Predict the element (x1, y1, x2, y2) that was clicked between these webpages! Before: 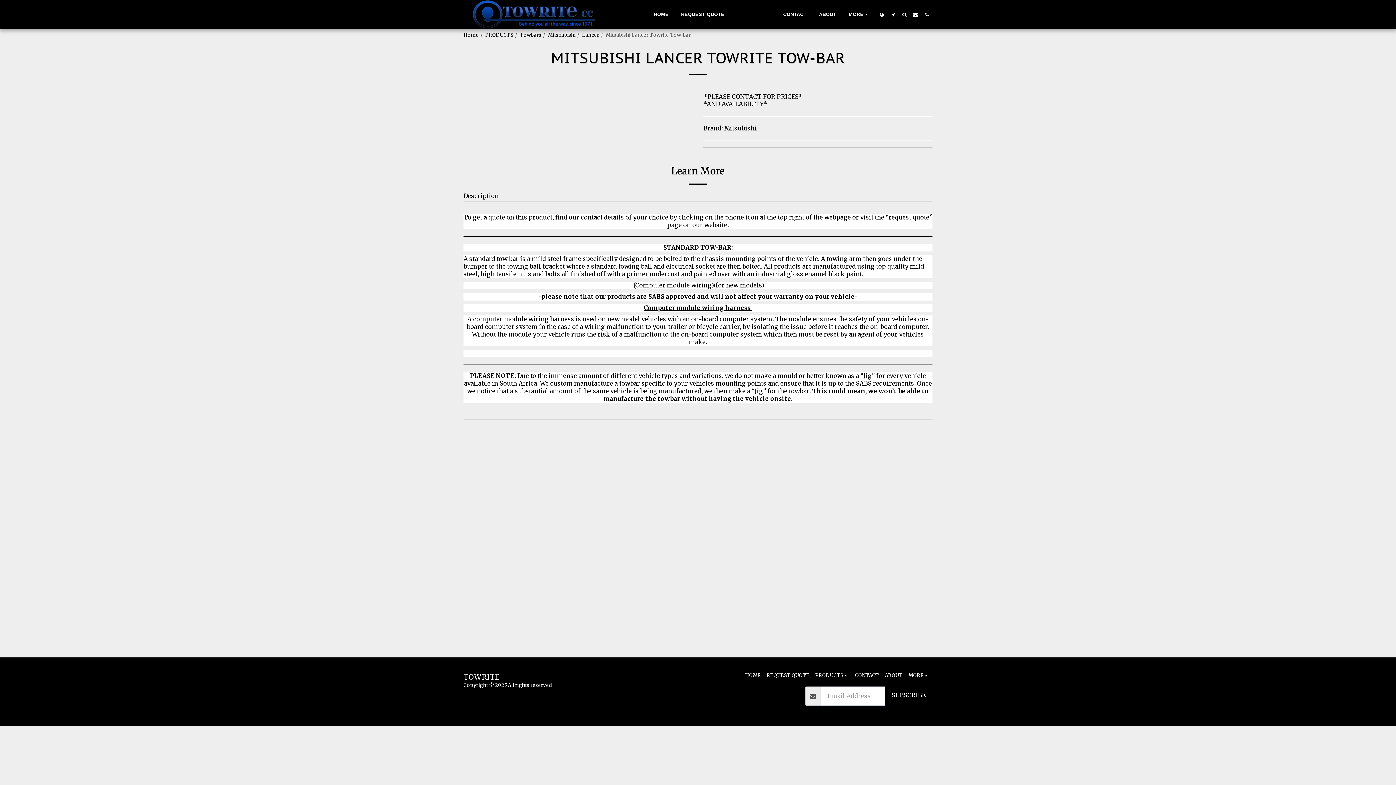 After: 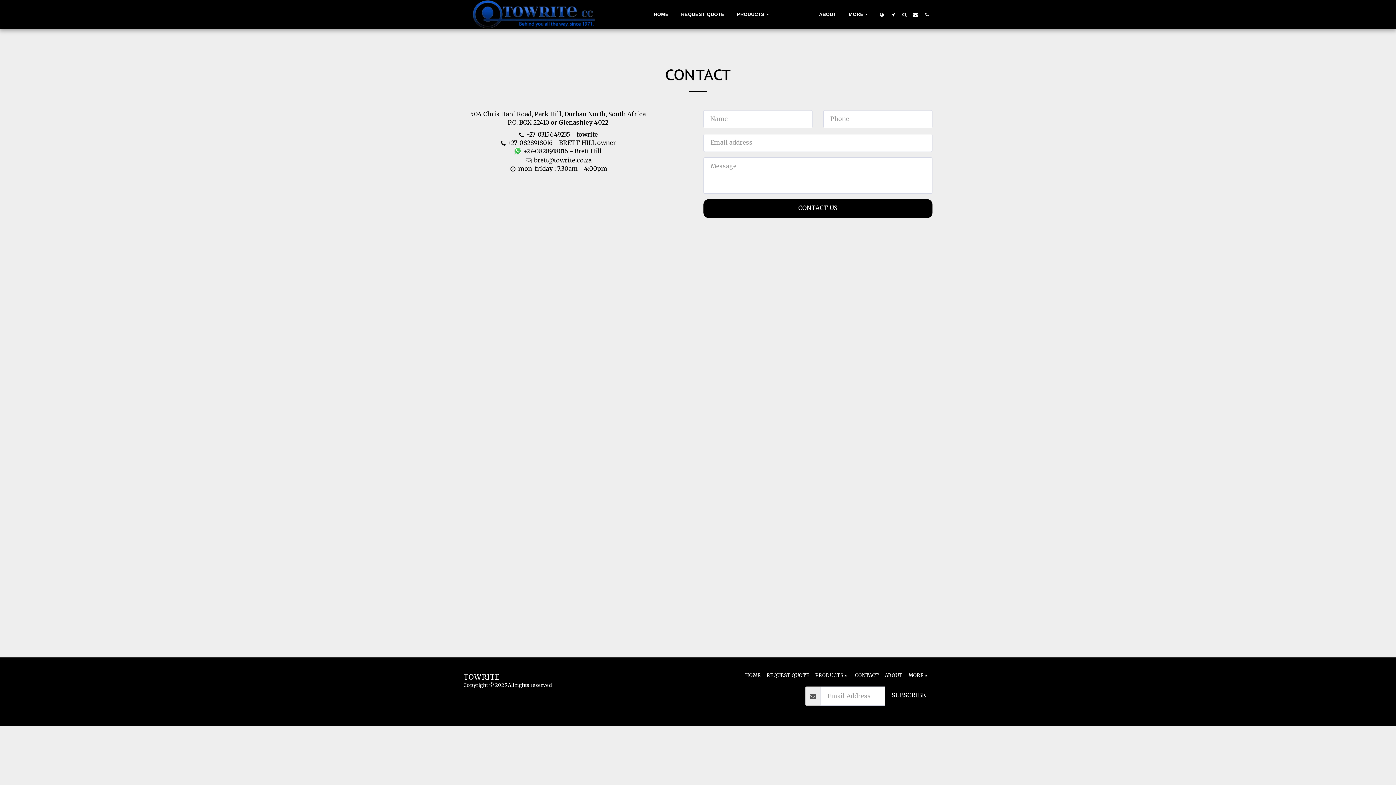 Action: label: CONTACT bbox: (855, 672, 879, 679)